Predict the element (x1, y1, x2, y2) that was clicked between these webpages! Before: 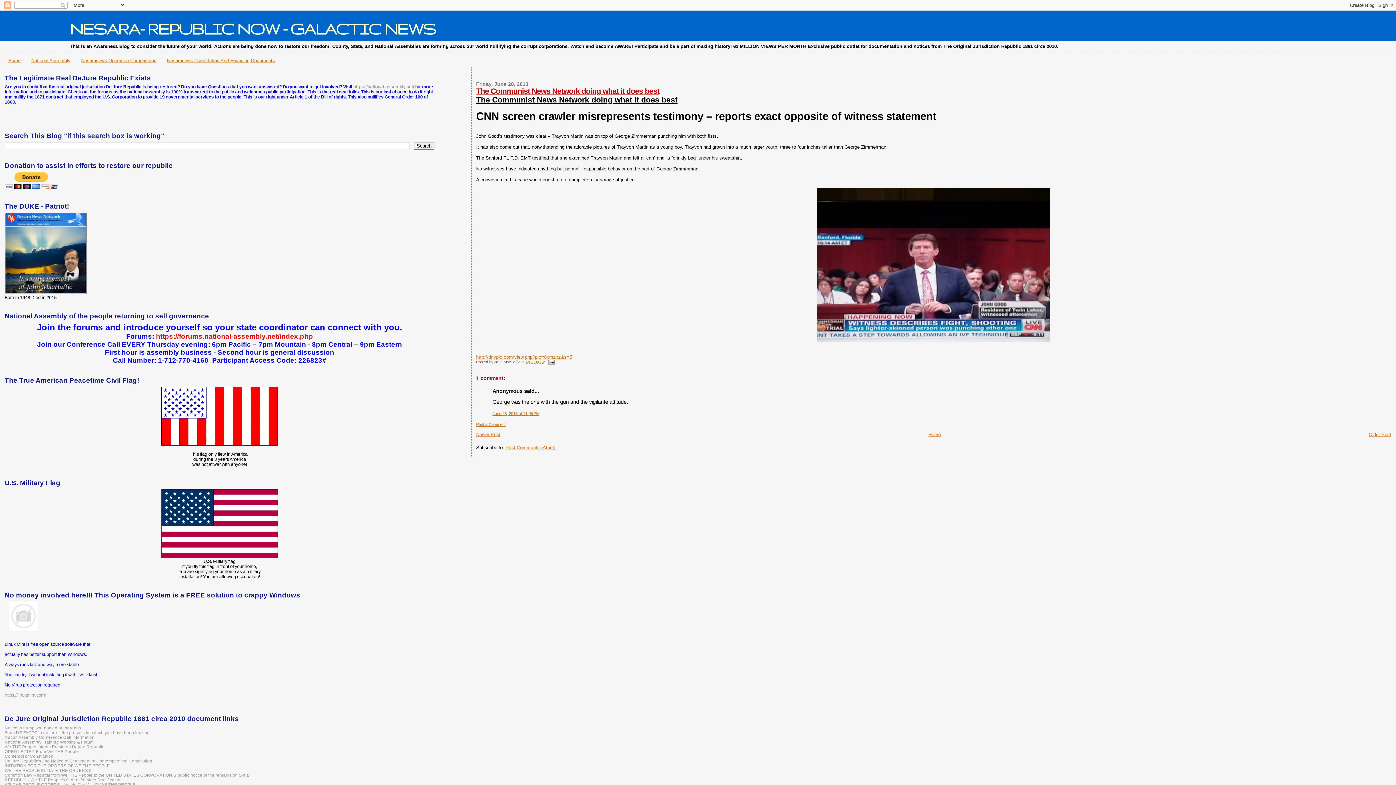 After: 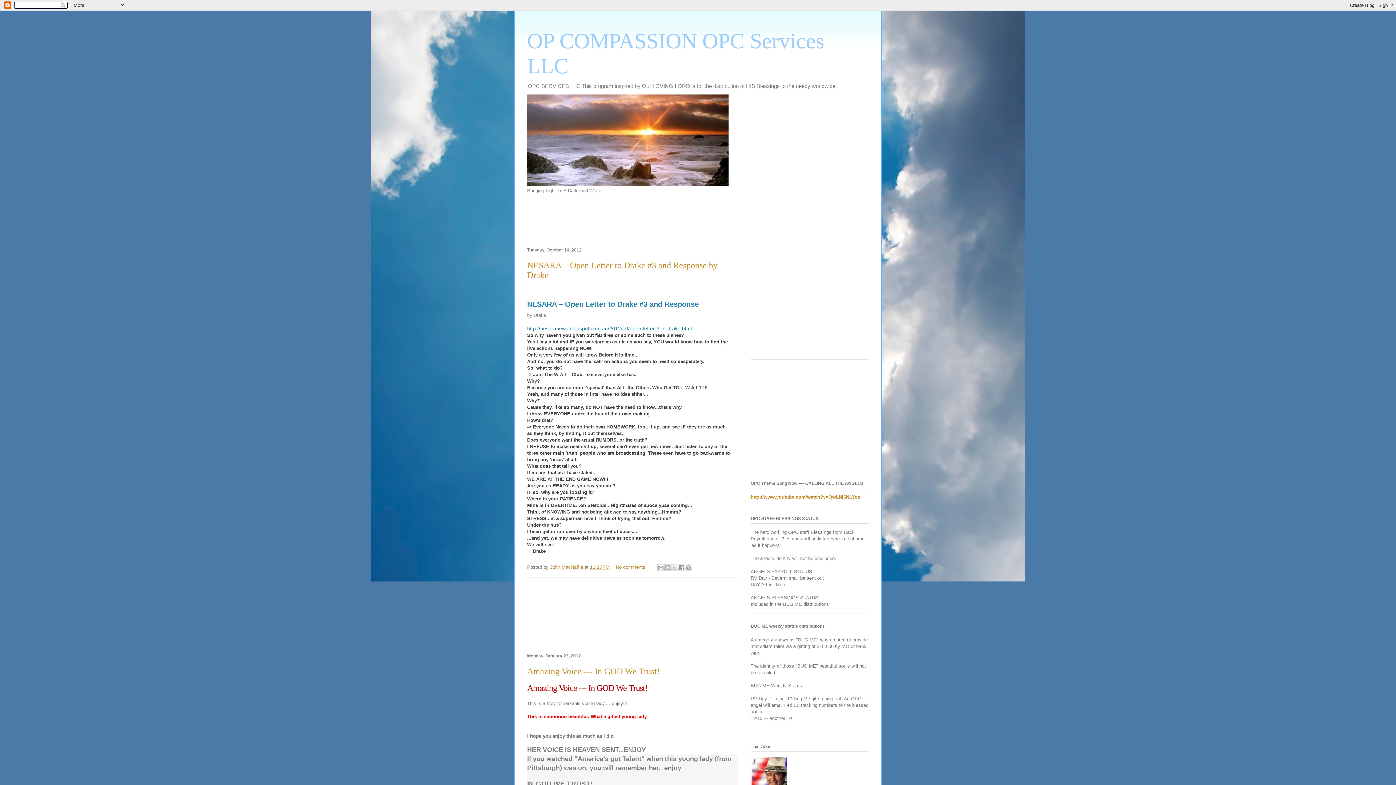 Action: bbox: (81, 57, 156, 63) label: Nesaranews Operation Compassion